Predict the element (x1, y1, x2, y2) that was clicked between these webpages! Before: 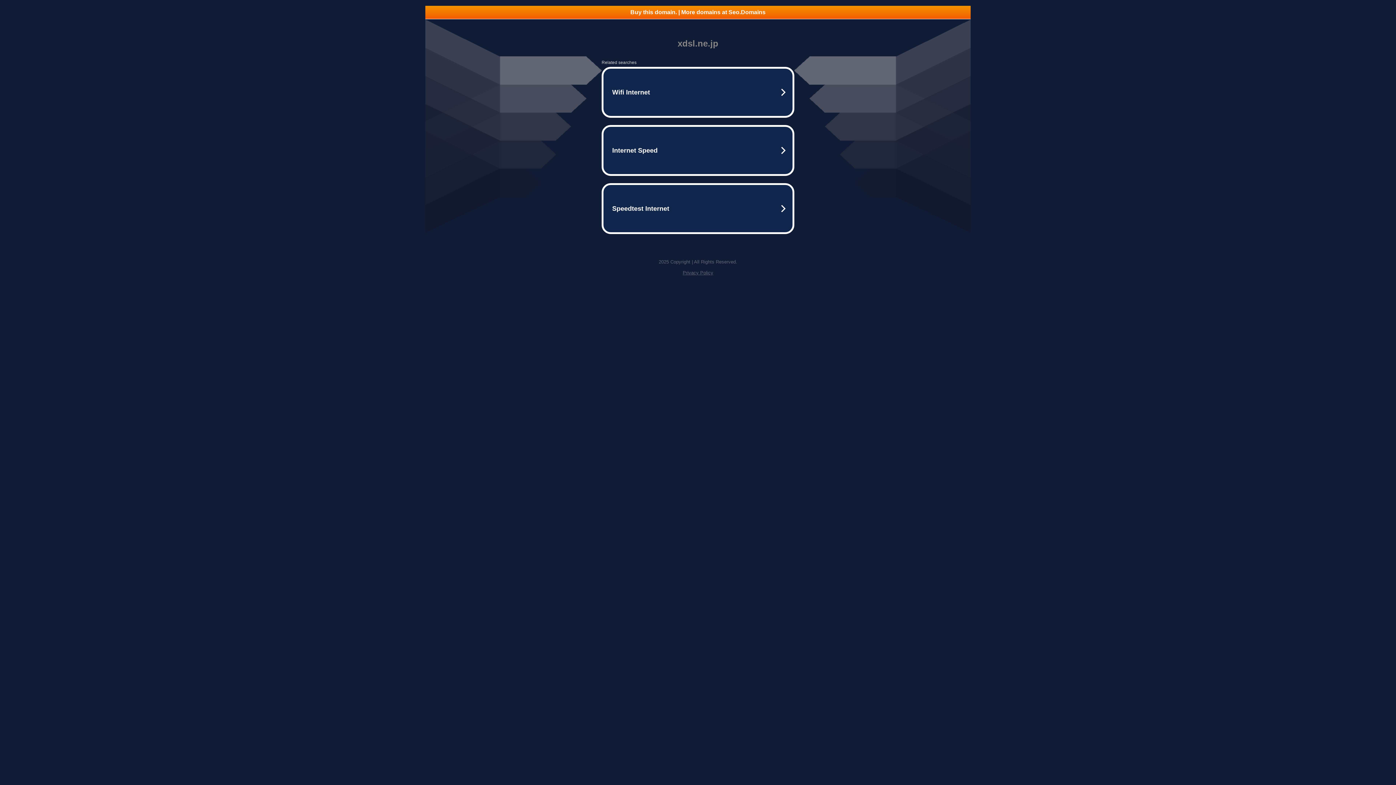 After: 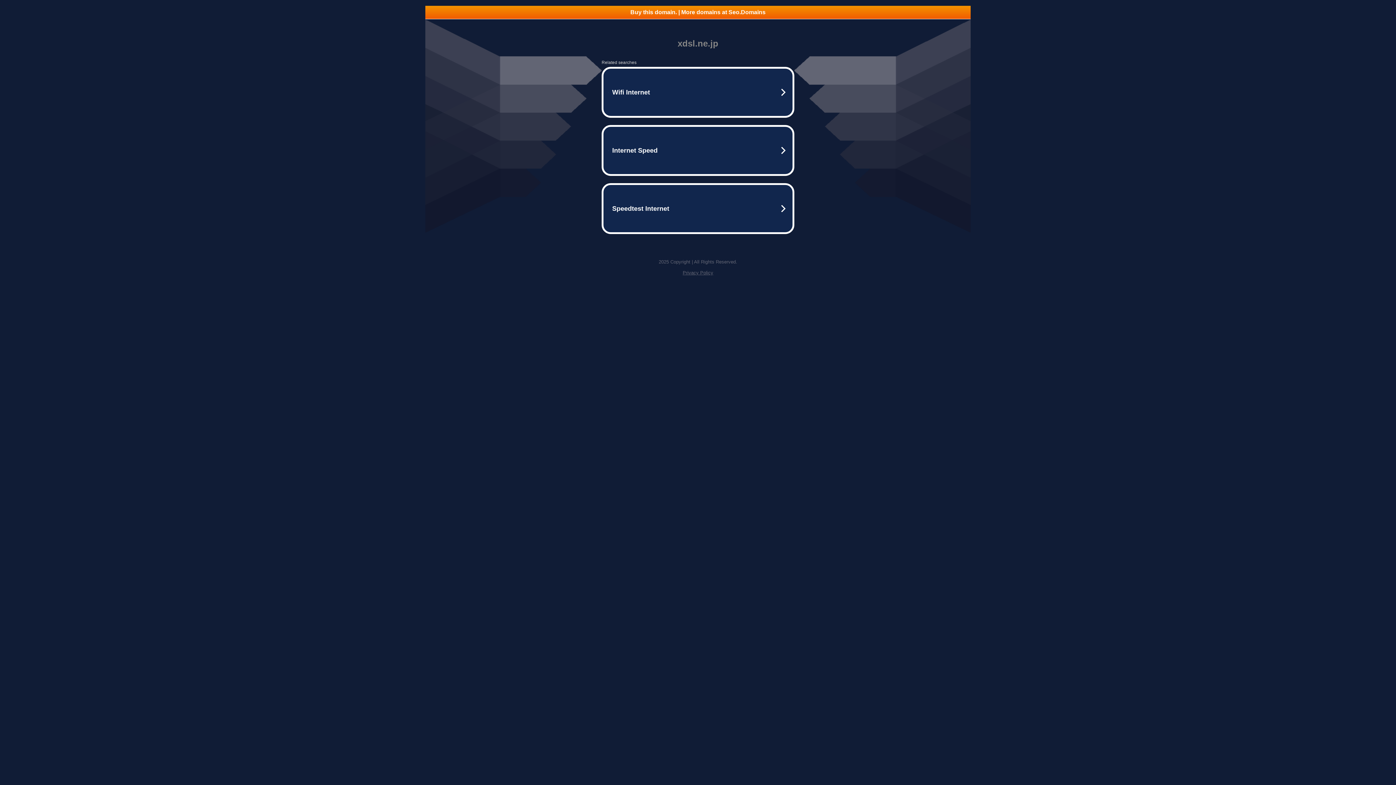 Action: bbox: (425, 5, 970, 18) label: Buy this domain. | More domains at Seo.Domains